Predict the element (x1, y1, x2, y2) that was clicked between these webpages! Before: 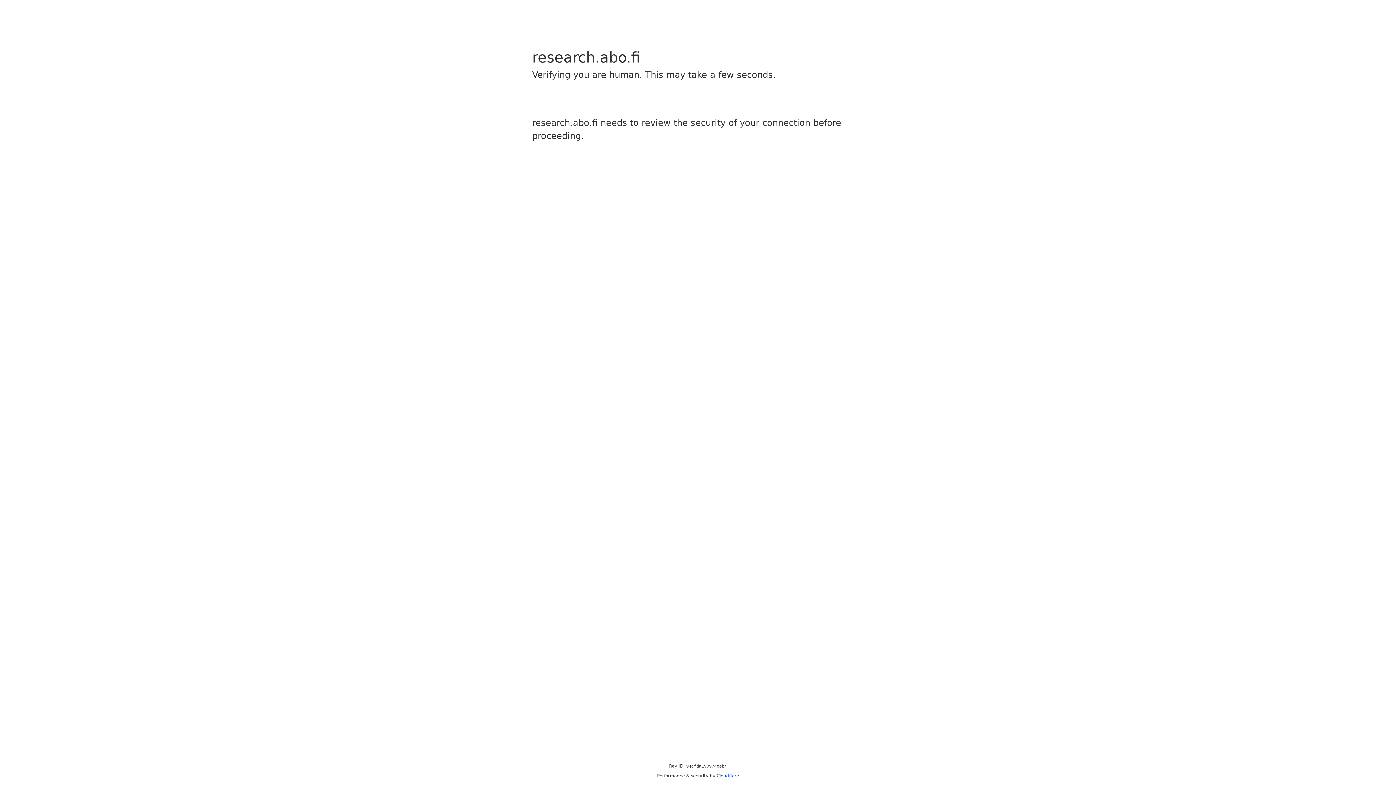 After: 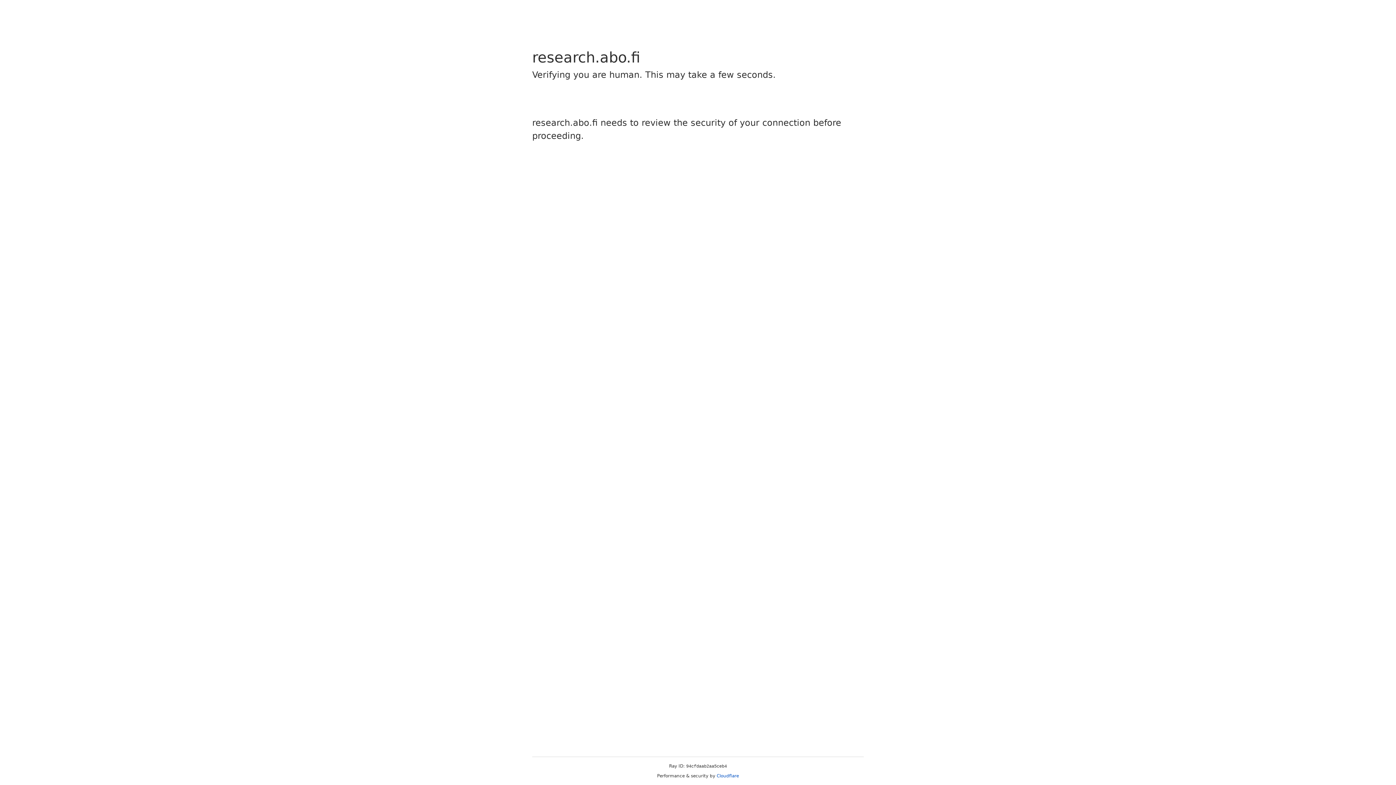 Action: label: Cloudflare bbox: (716, 773, 739, 778)